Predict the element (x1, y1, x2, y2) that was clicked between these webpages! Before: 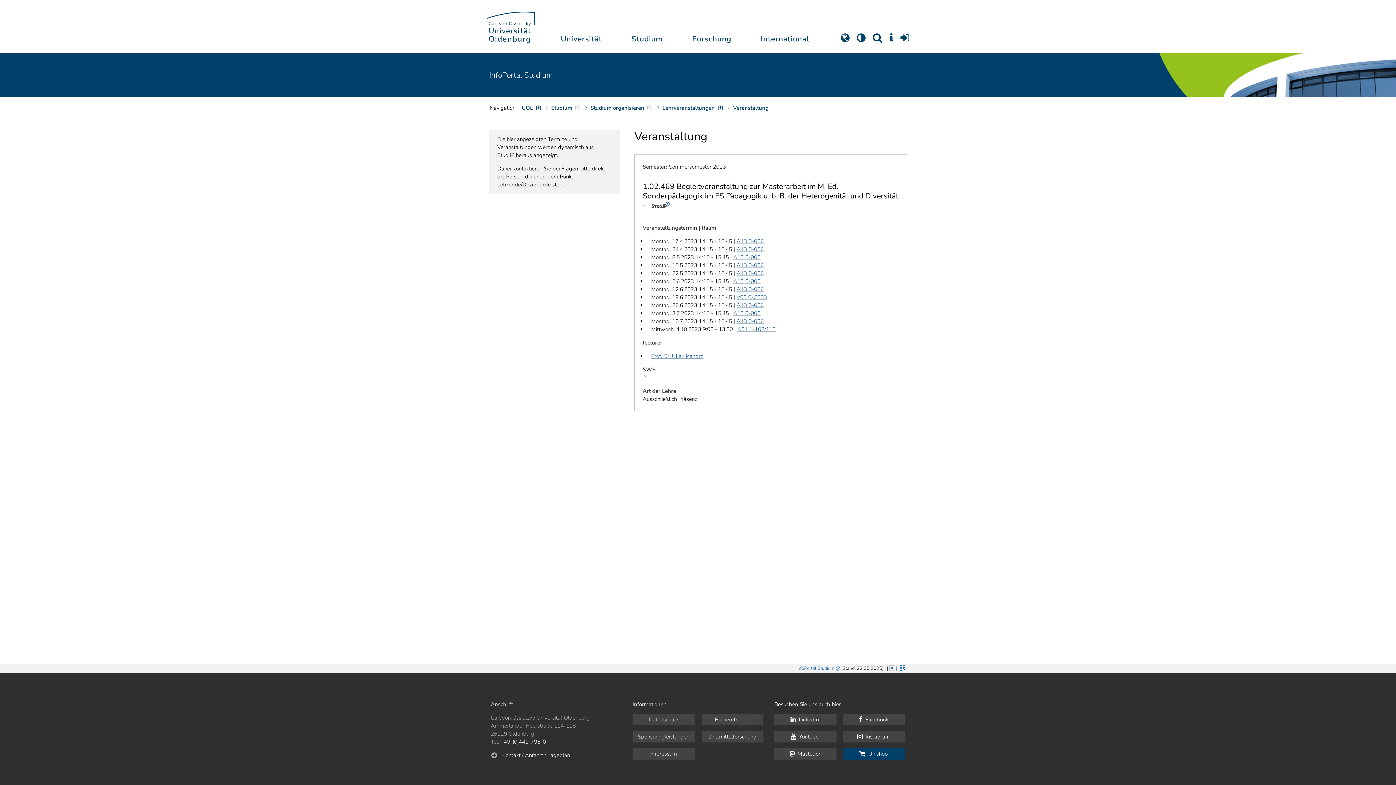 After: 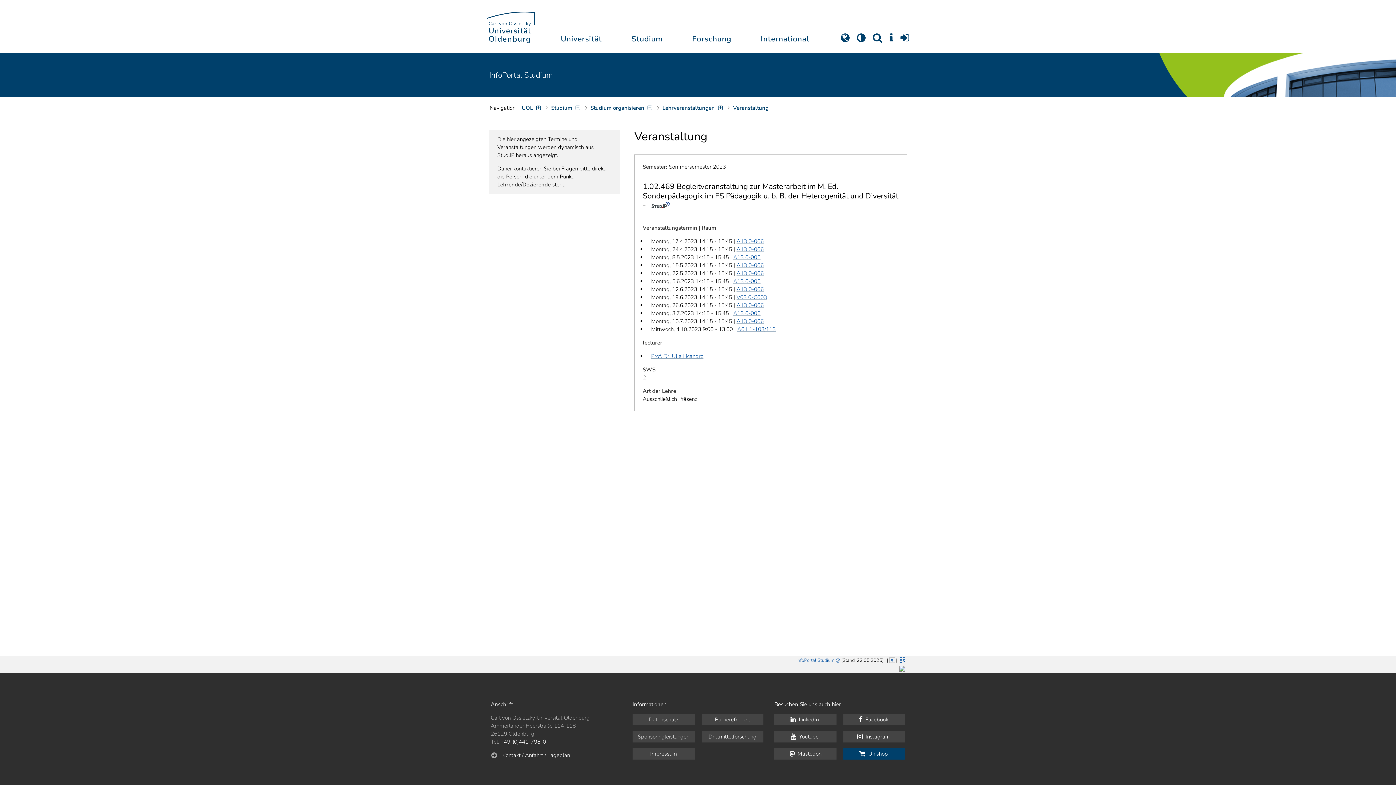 Action: bbox: (898, 665, 905, 670)